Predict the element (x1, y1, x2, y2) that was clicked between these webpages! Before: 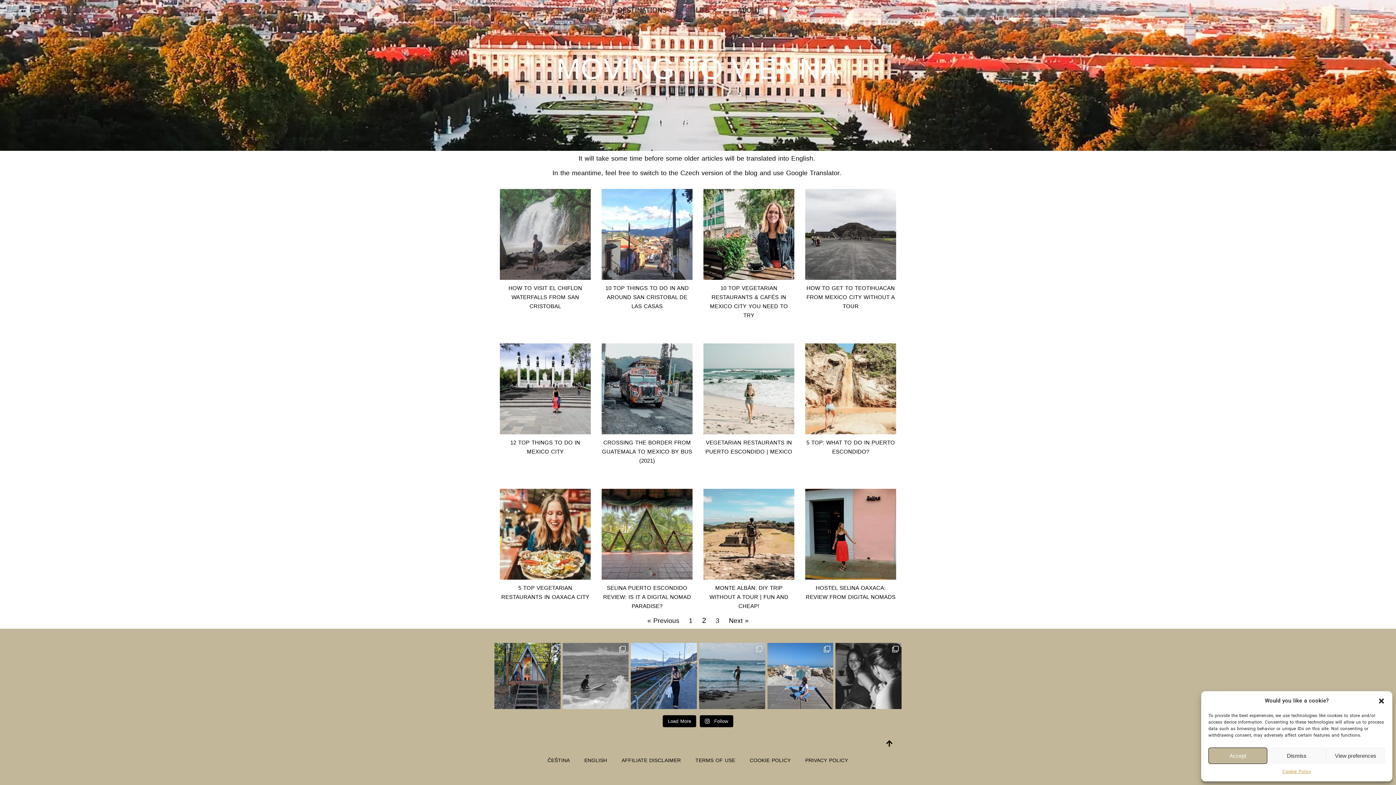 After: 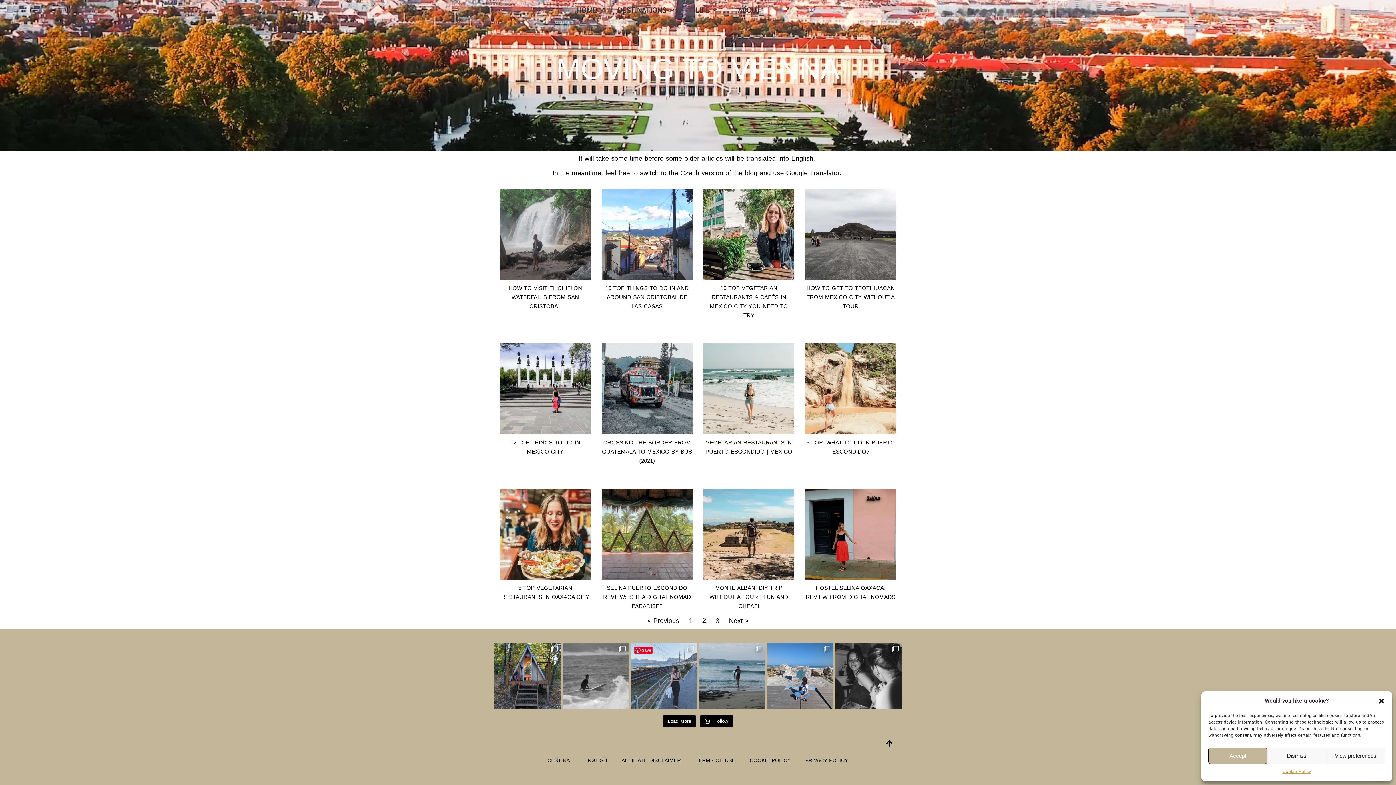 Action: bbox: (631, 643, 697, 709) label: When in Muizenberg, you chill, surf, run, smile, m